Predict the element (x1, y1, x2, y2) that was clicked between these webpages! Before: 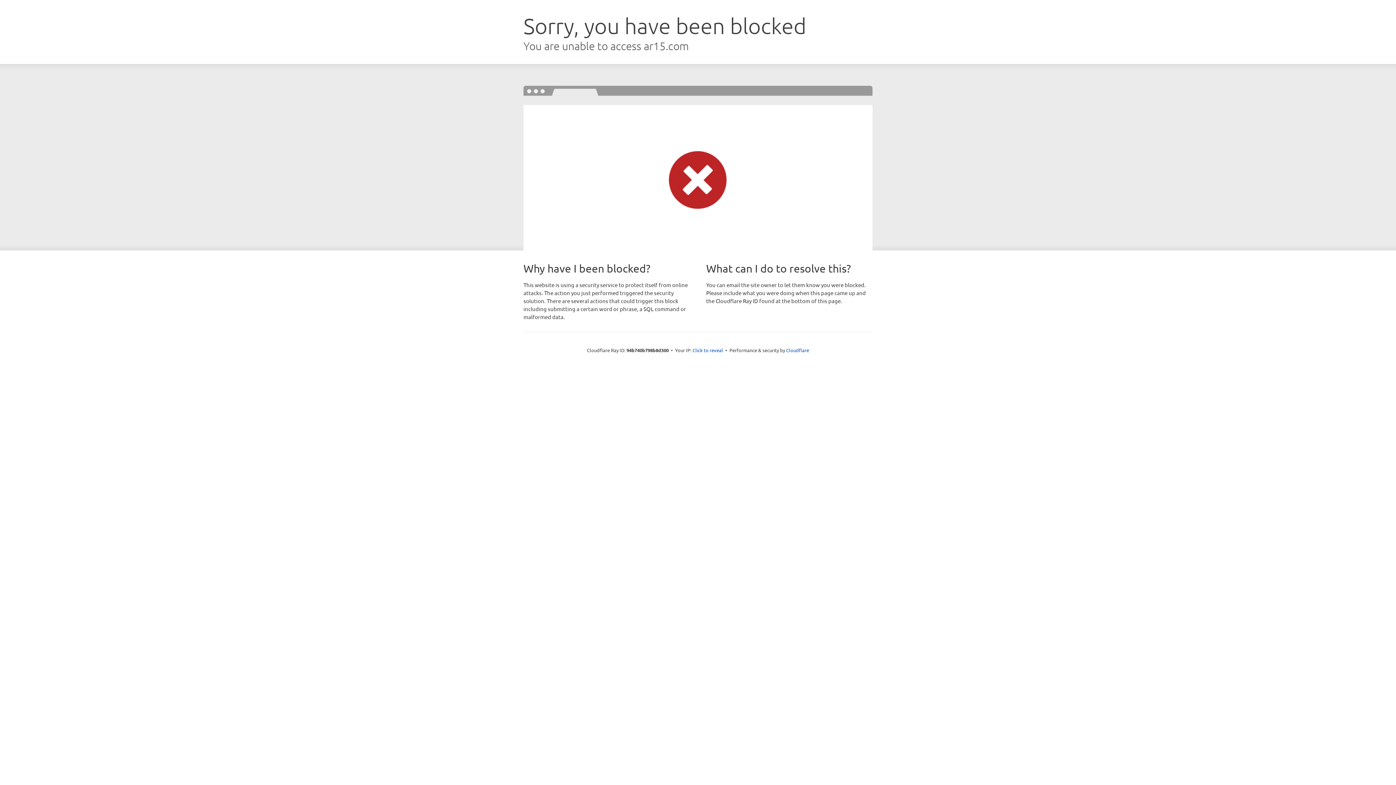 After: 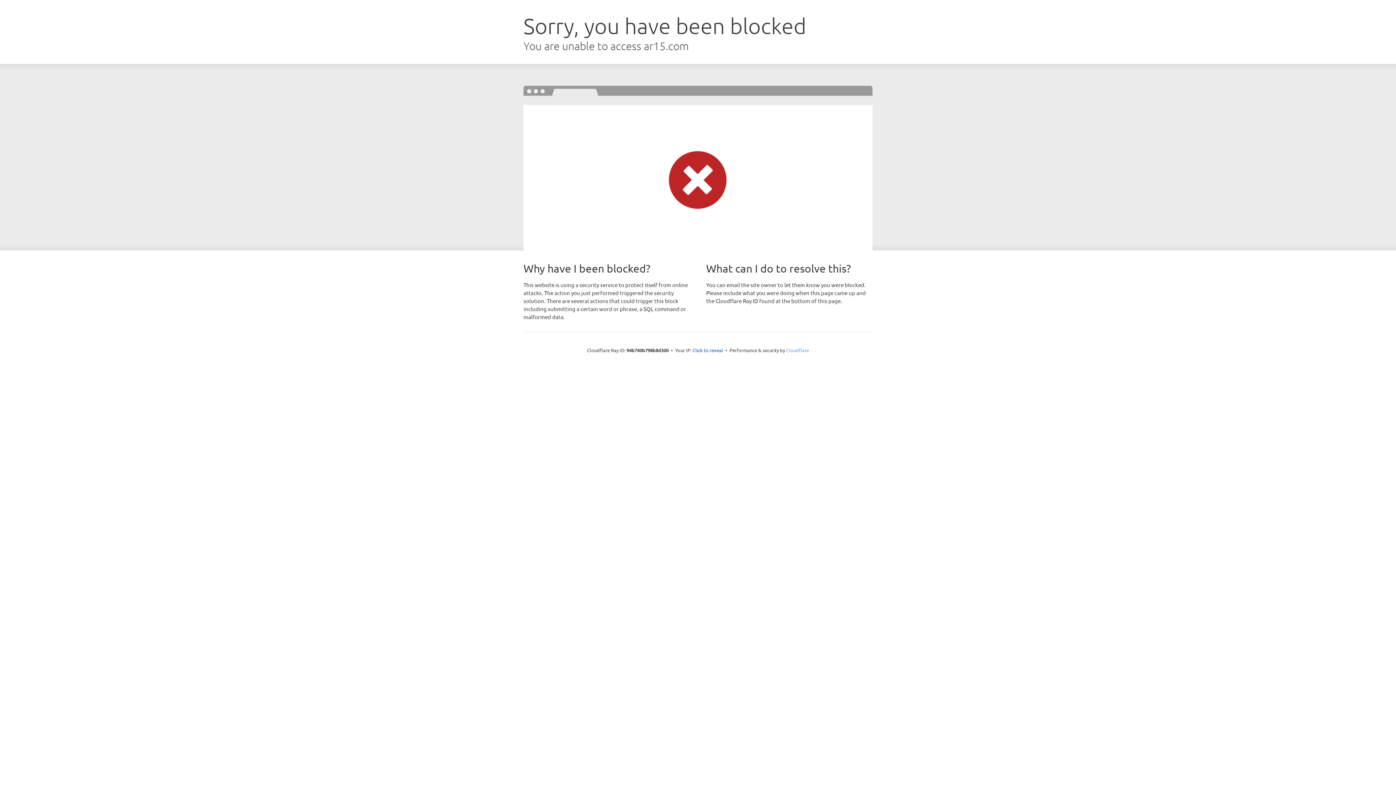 Action: label: Cloudflare bbox: (786, 347, 809, 353)